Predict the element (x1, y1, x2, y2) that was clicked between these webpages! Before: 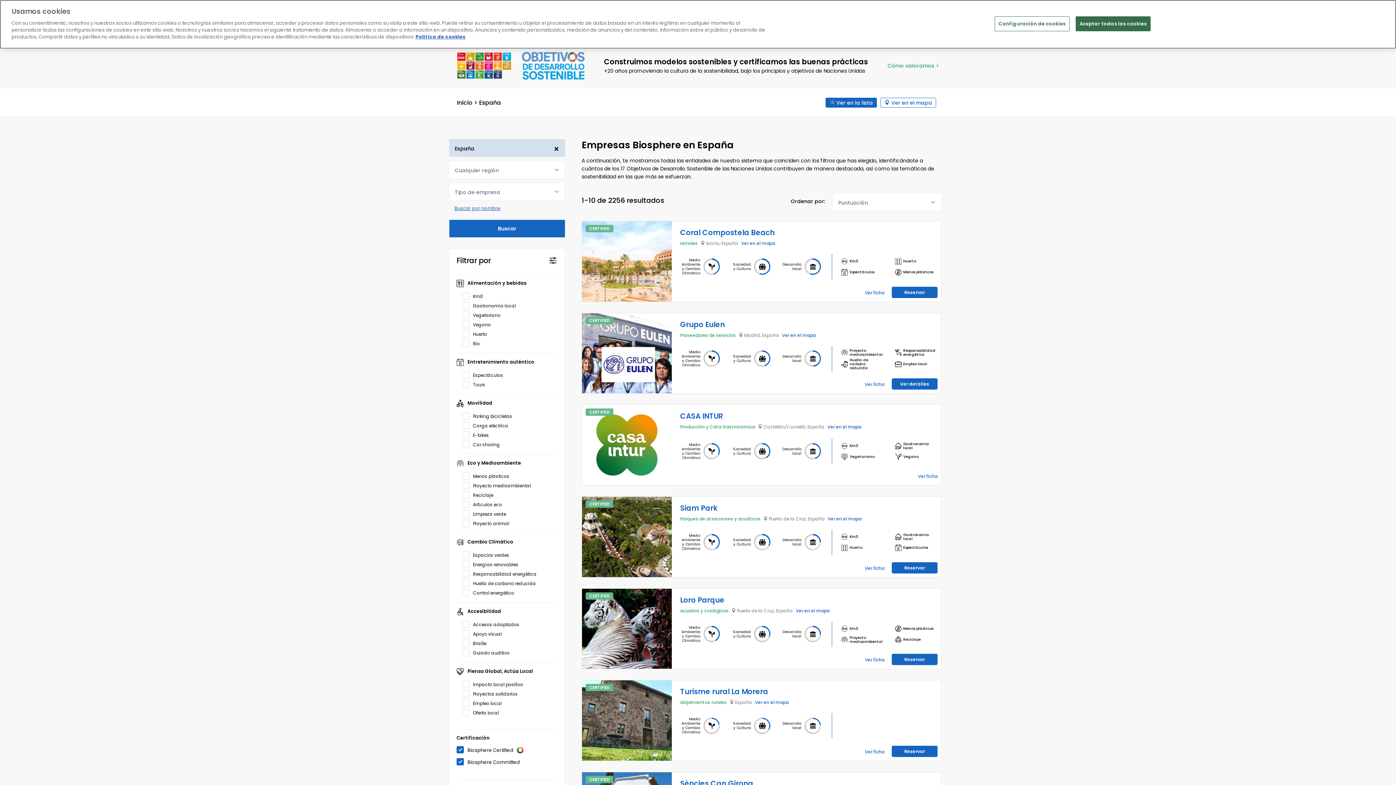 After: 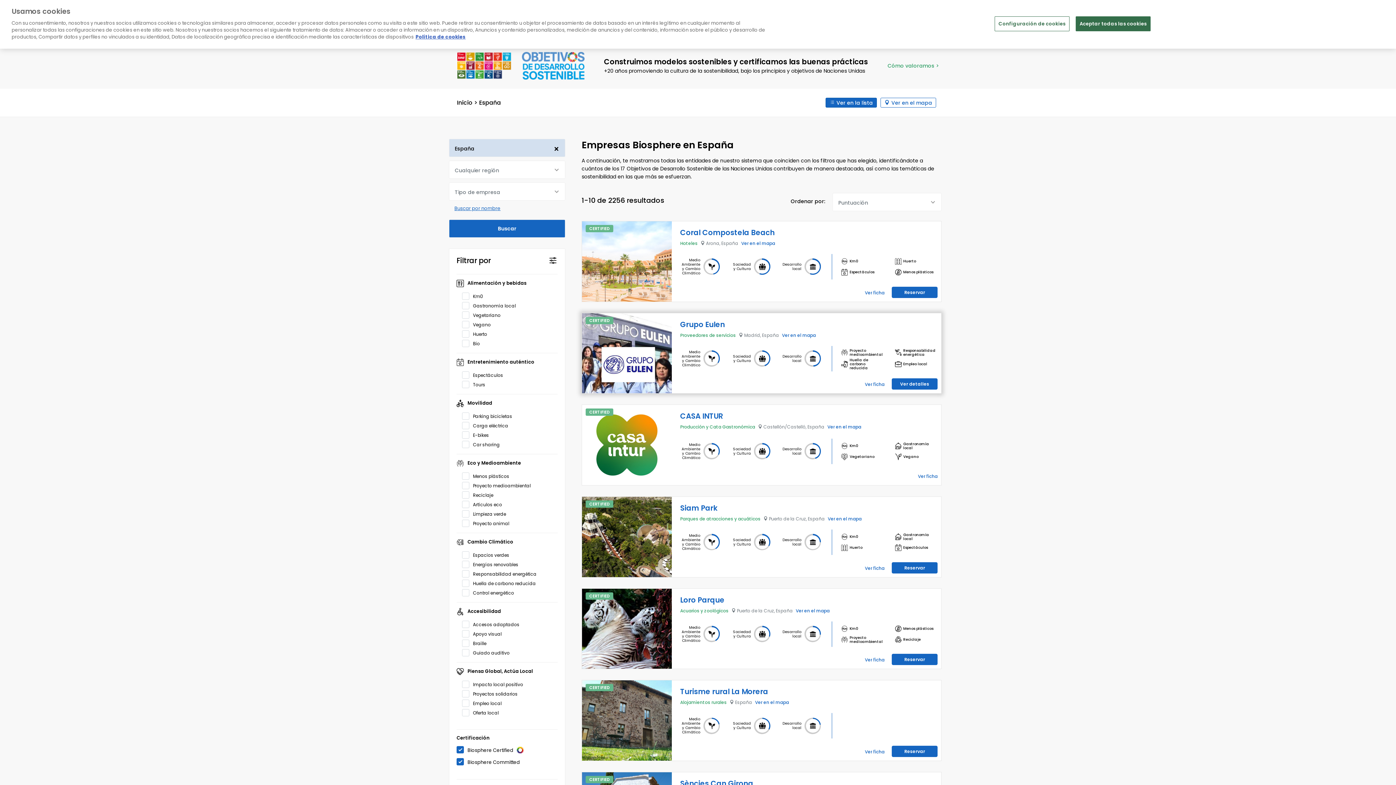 Action: label: CERTIFIED bbox: (582, 349, 672, 356)